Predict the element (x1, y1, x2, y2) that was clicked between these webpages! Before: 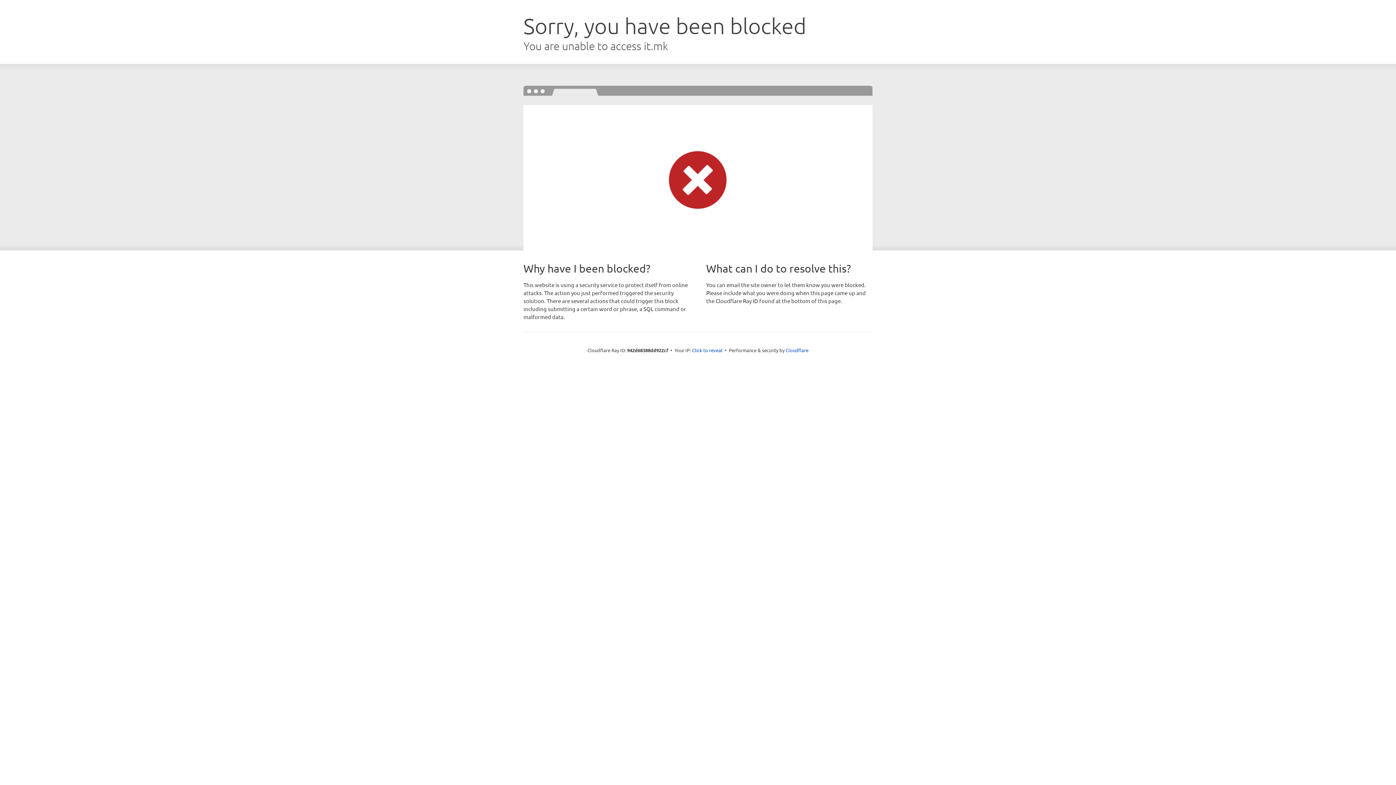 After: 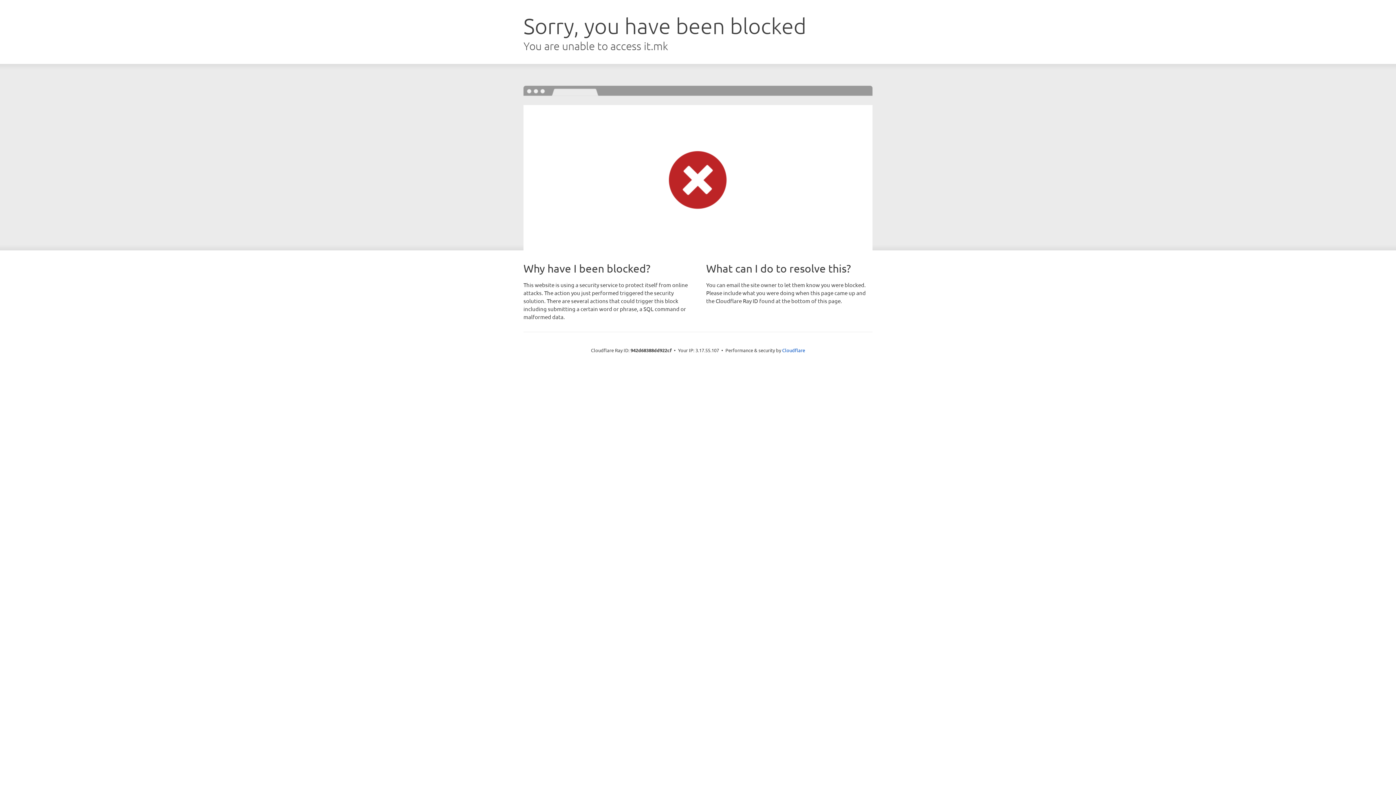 Action: bbox: (692, 346, 722, 353) label: Click to reveal